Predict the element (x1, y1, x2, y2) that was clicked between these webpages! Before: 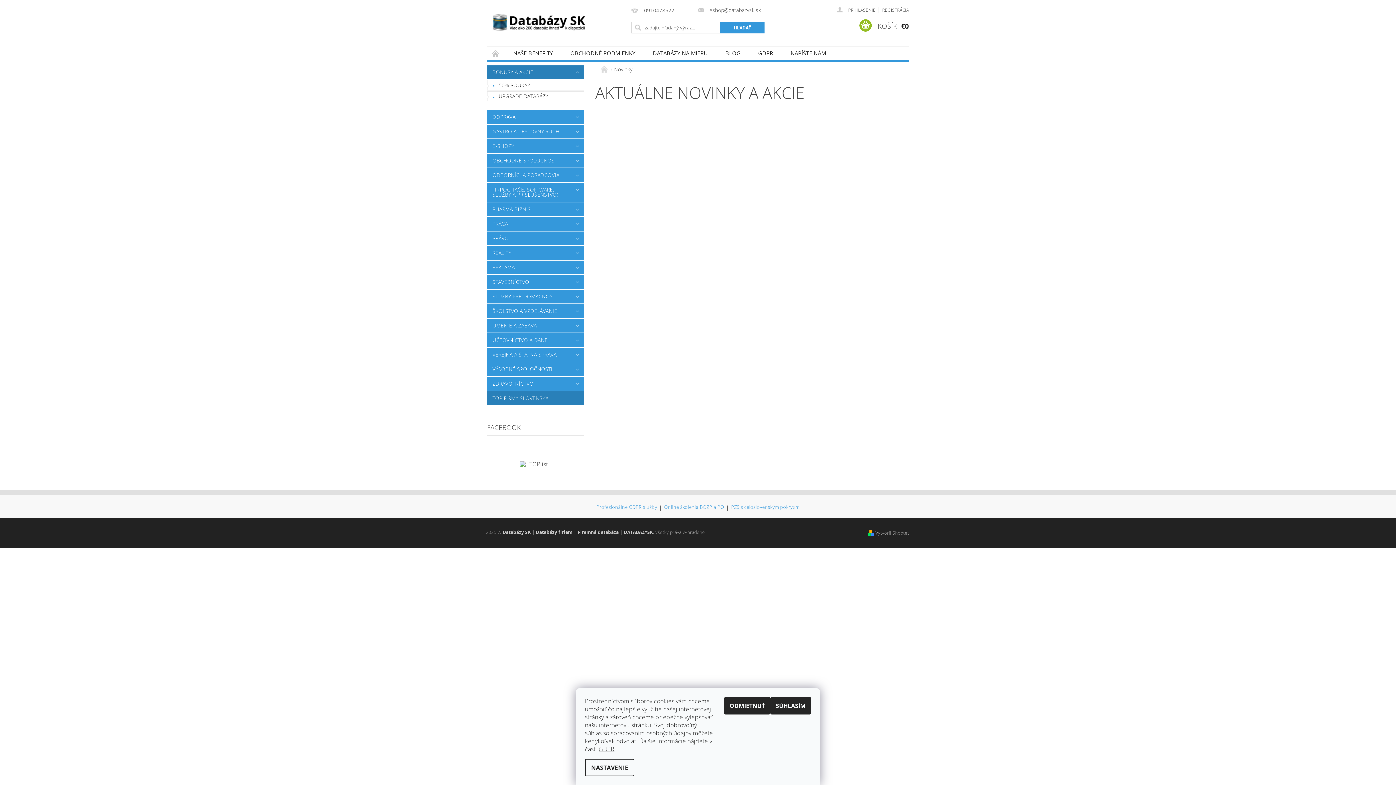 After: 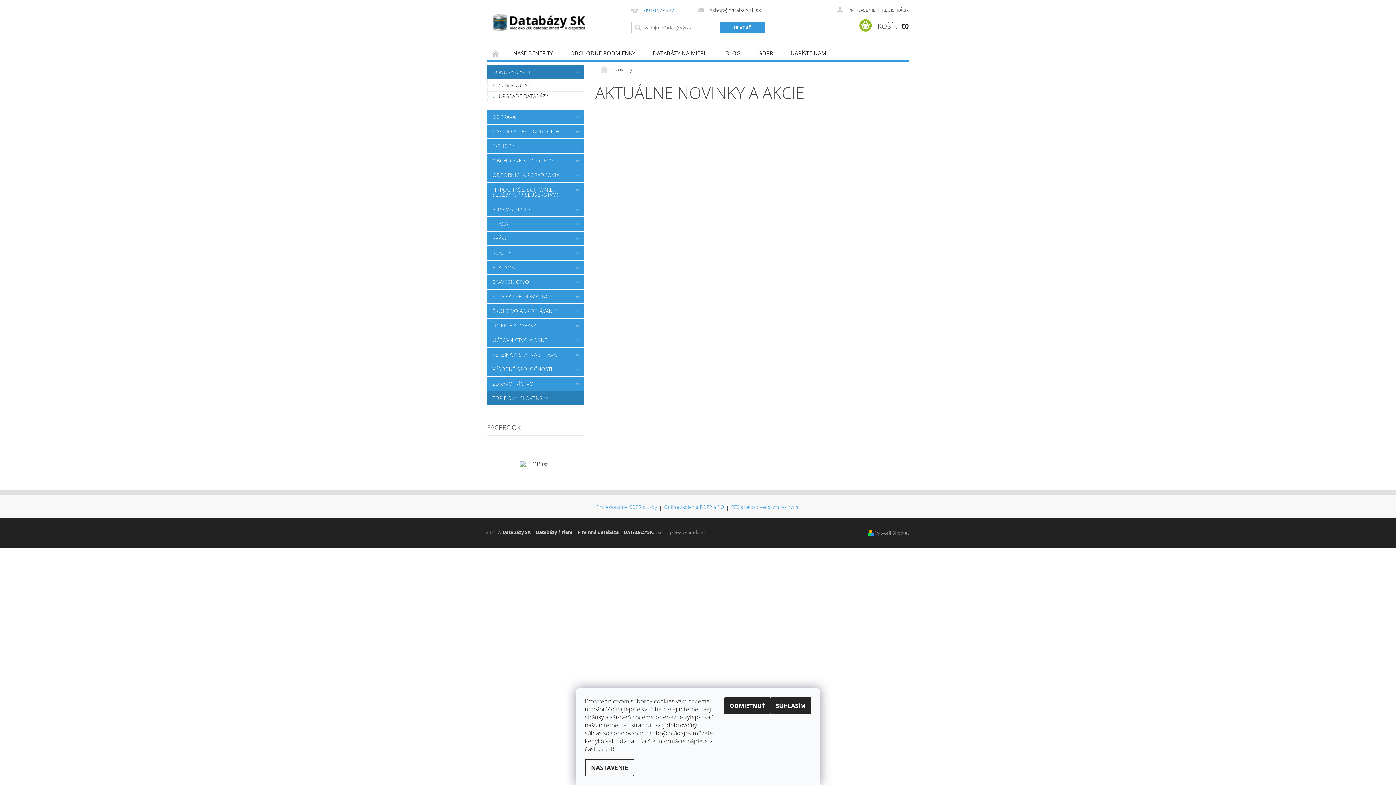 Action: label: 0910478522 bbox: (631, 7, 674, 14)